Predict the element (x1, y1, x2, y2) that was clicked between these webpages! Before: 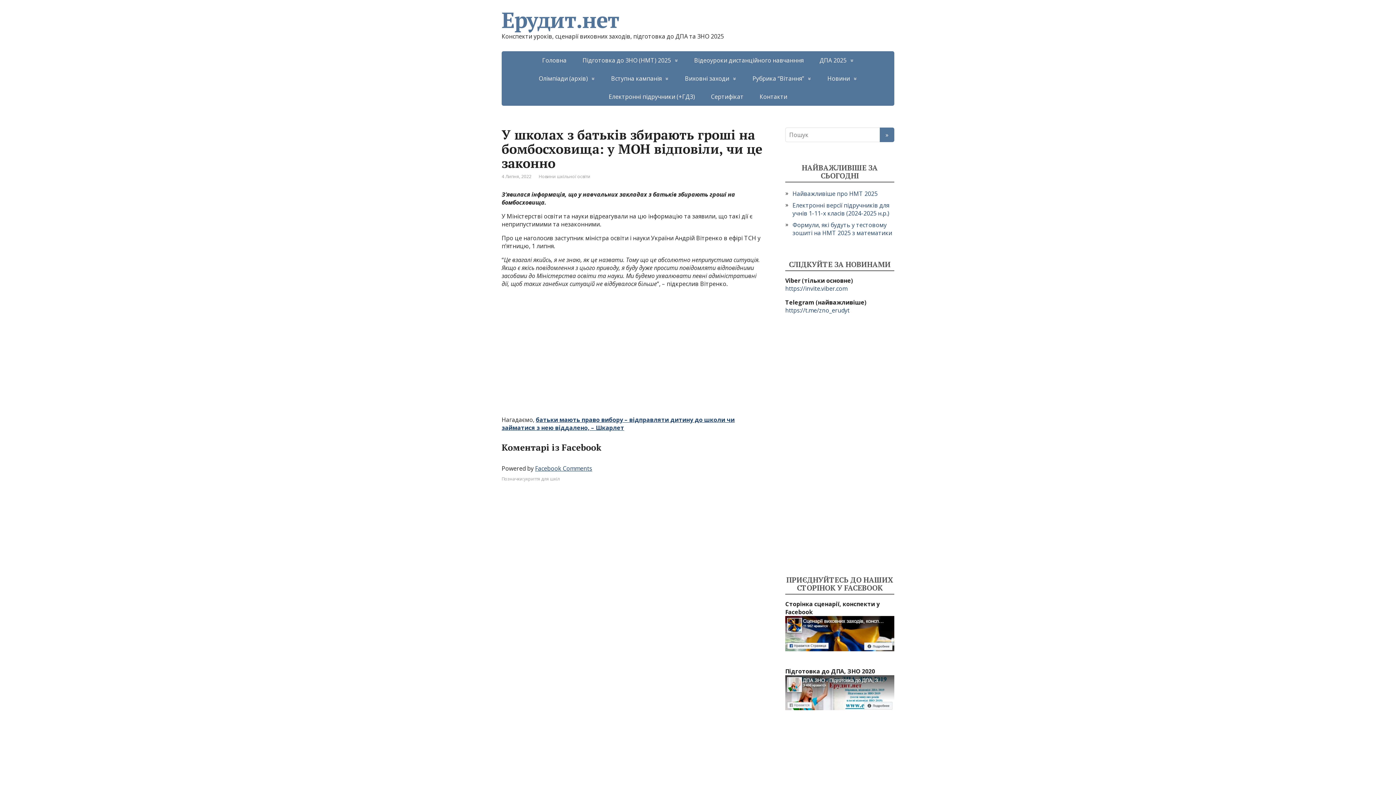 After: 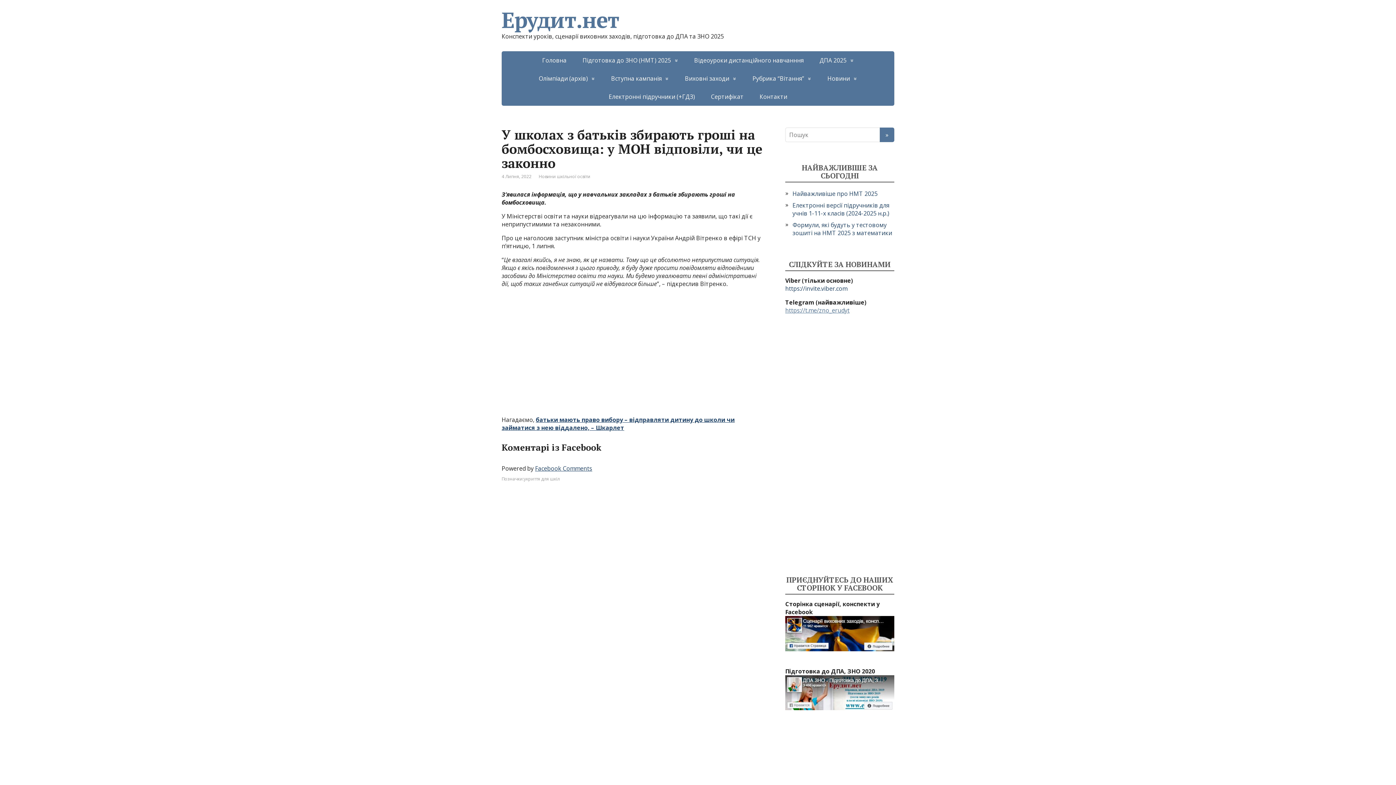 Action: bbox: (785, 306, 849, 314) label: https://t.me/zno_erudyt